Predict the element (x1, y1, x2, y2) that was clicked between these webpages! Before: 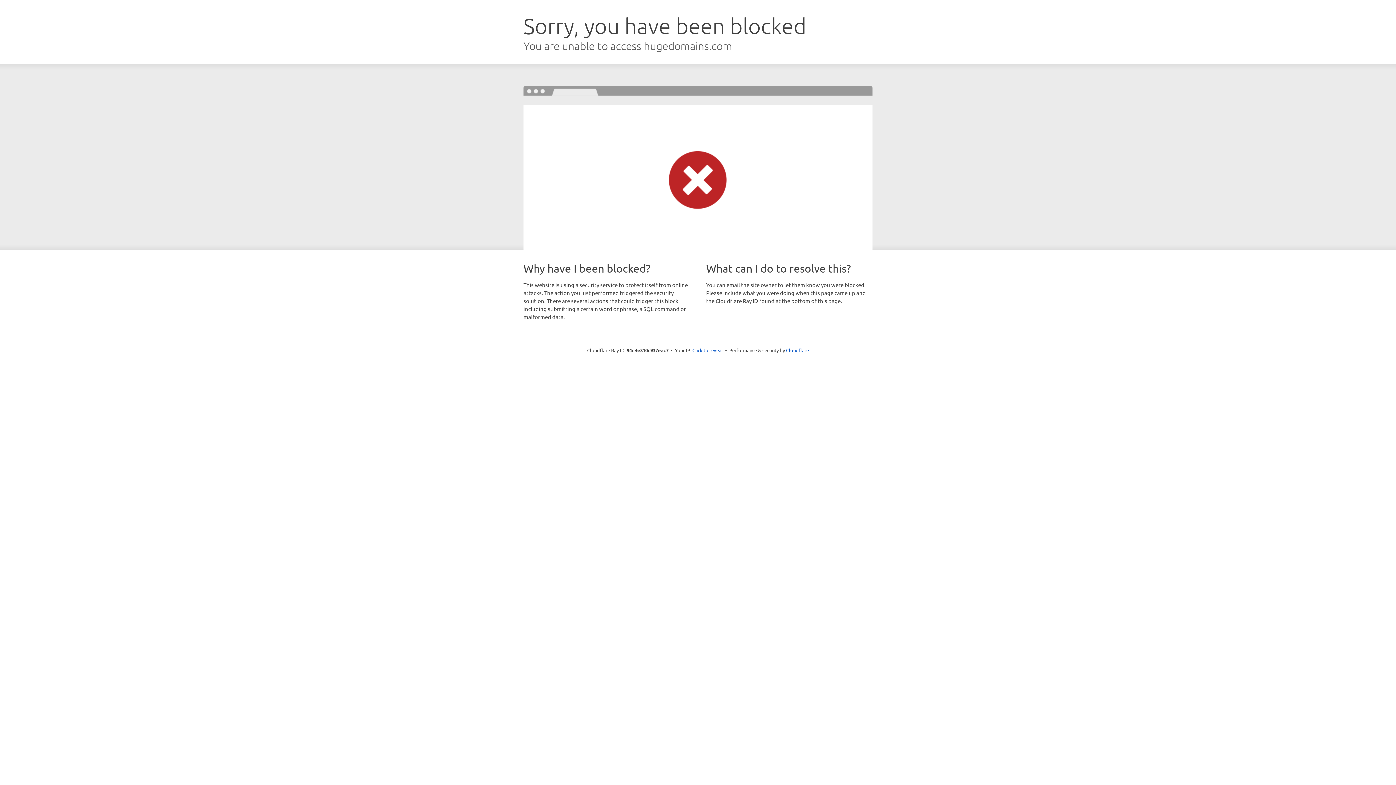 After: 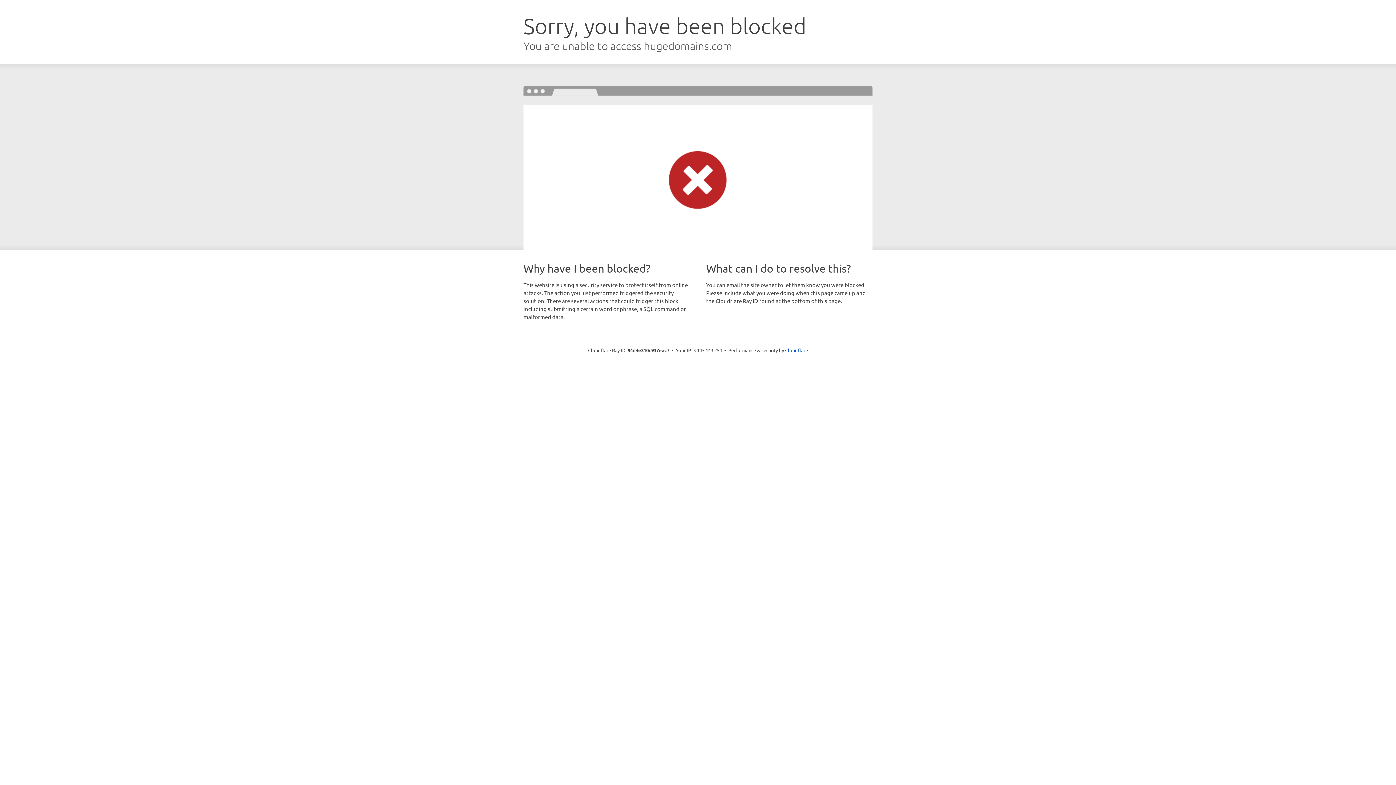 Action: label: Click to reveal bbox: (692, 346, 723, 353)